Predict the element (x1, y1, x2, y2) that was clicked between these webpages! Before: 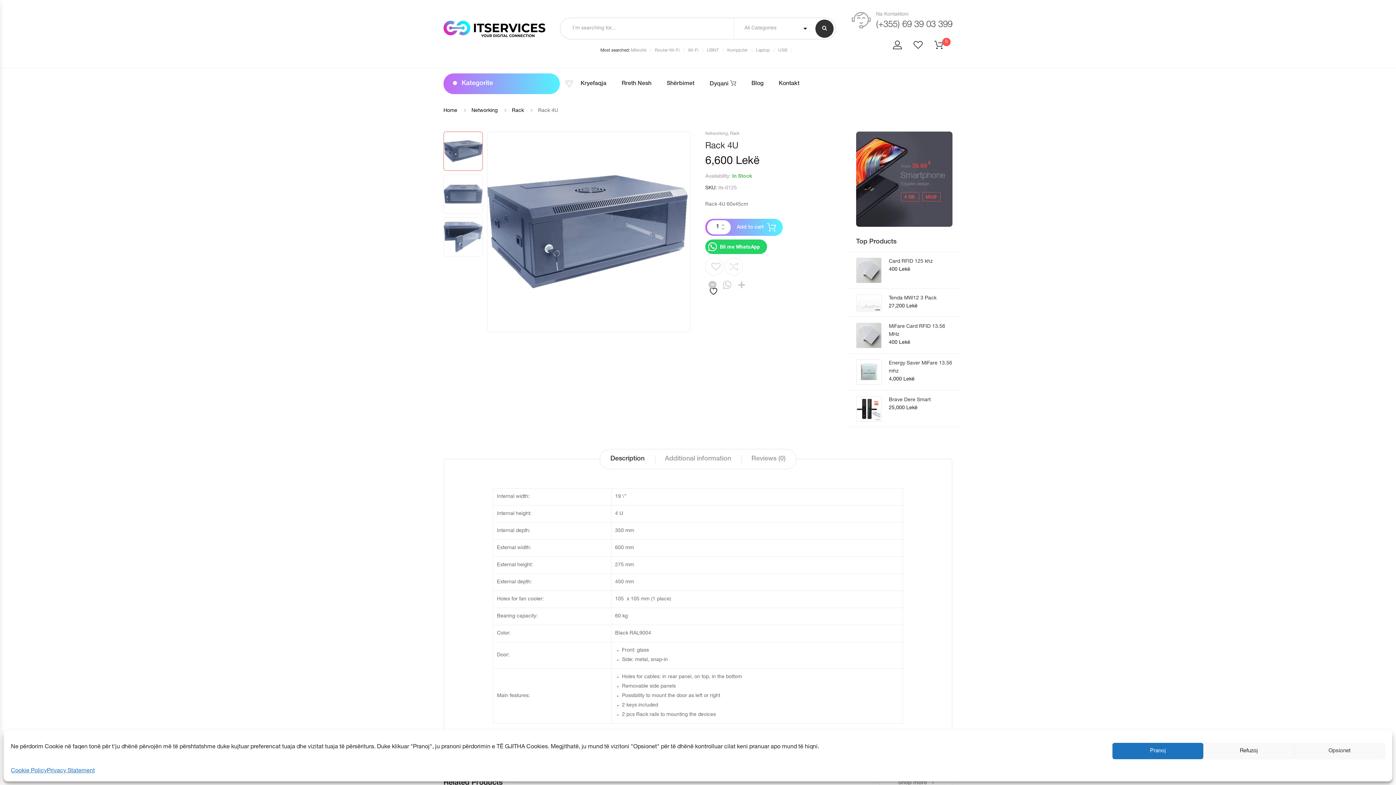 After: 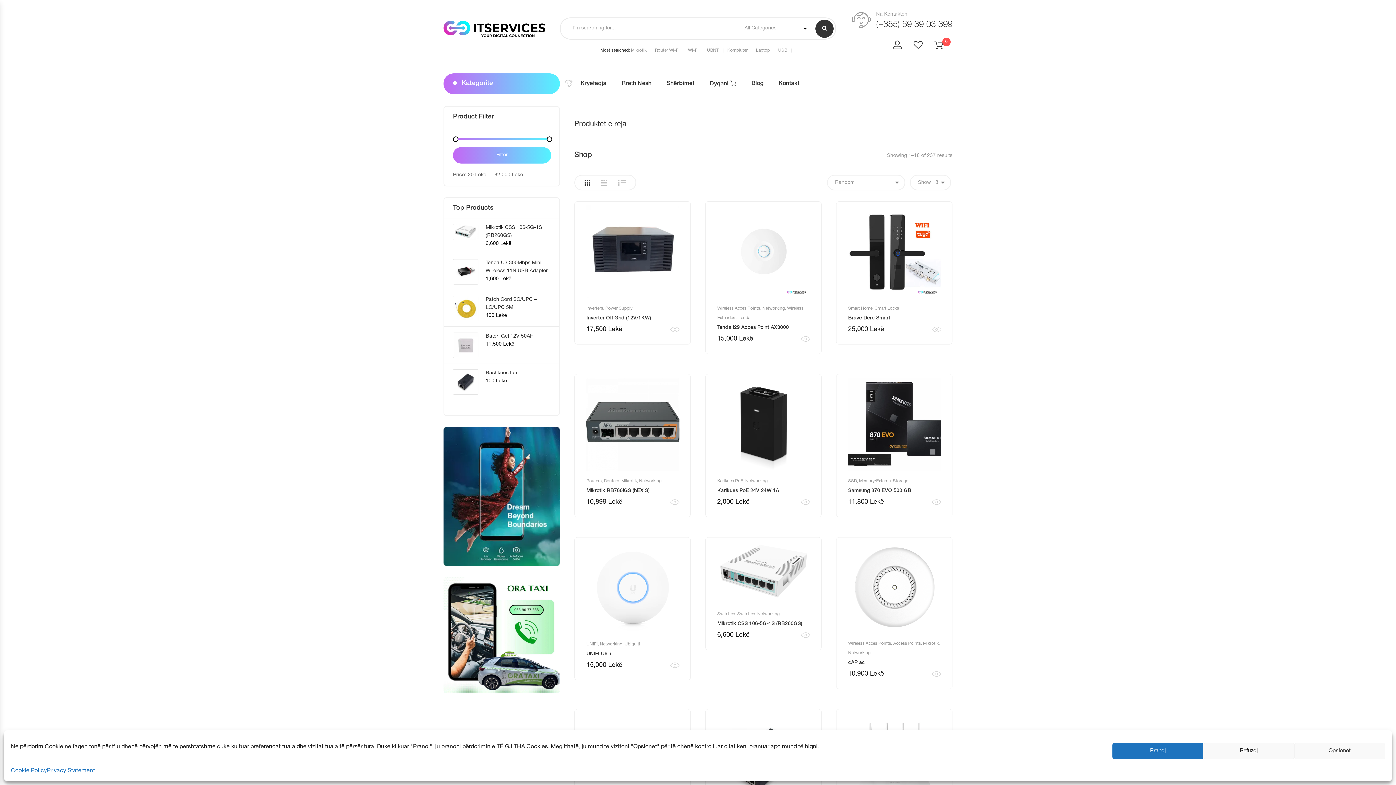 Action: label: Dyqani bbox: (709, 73, 736, 94)